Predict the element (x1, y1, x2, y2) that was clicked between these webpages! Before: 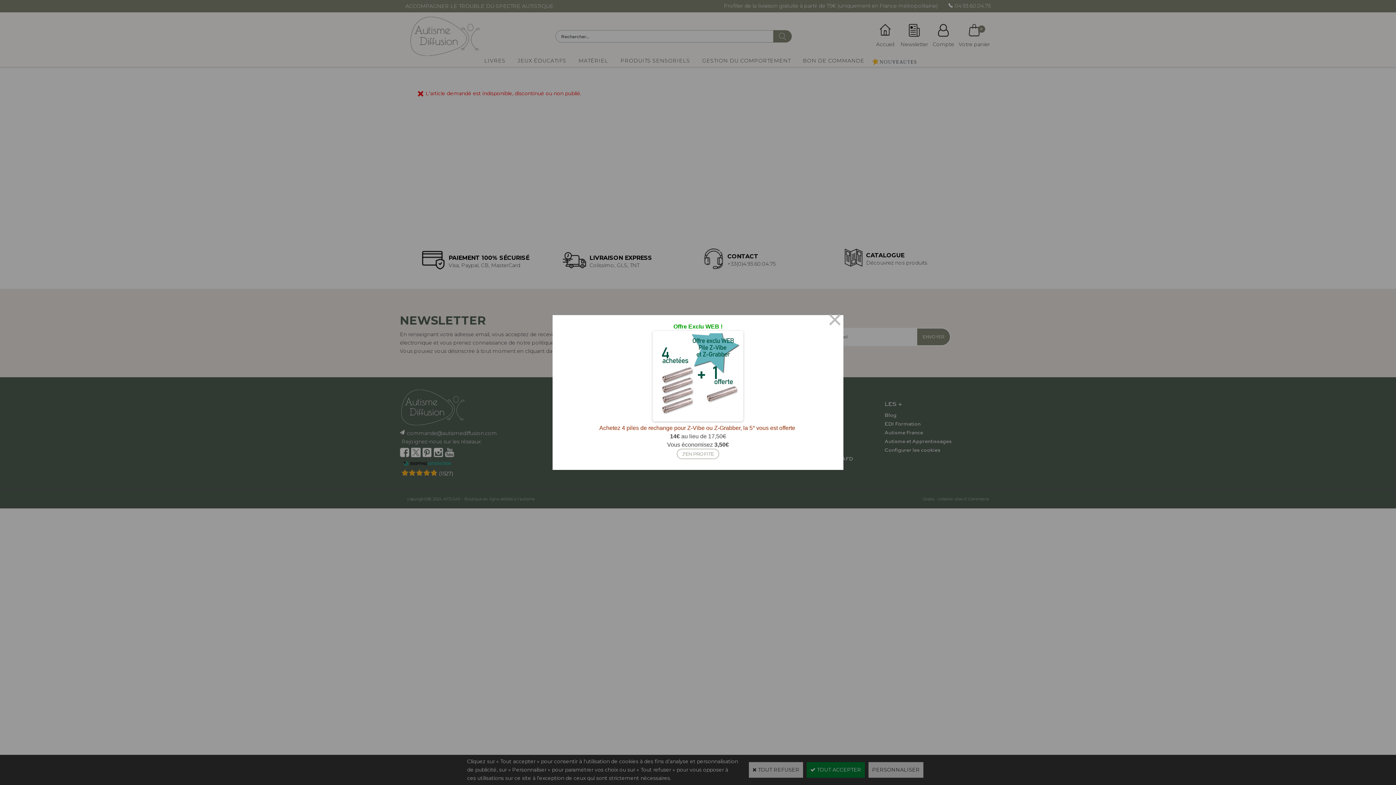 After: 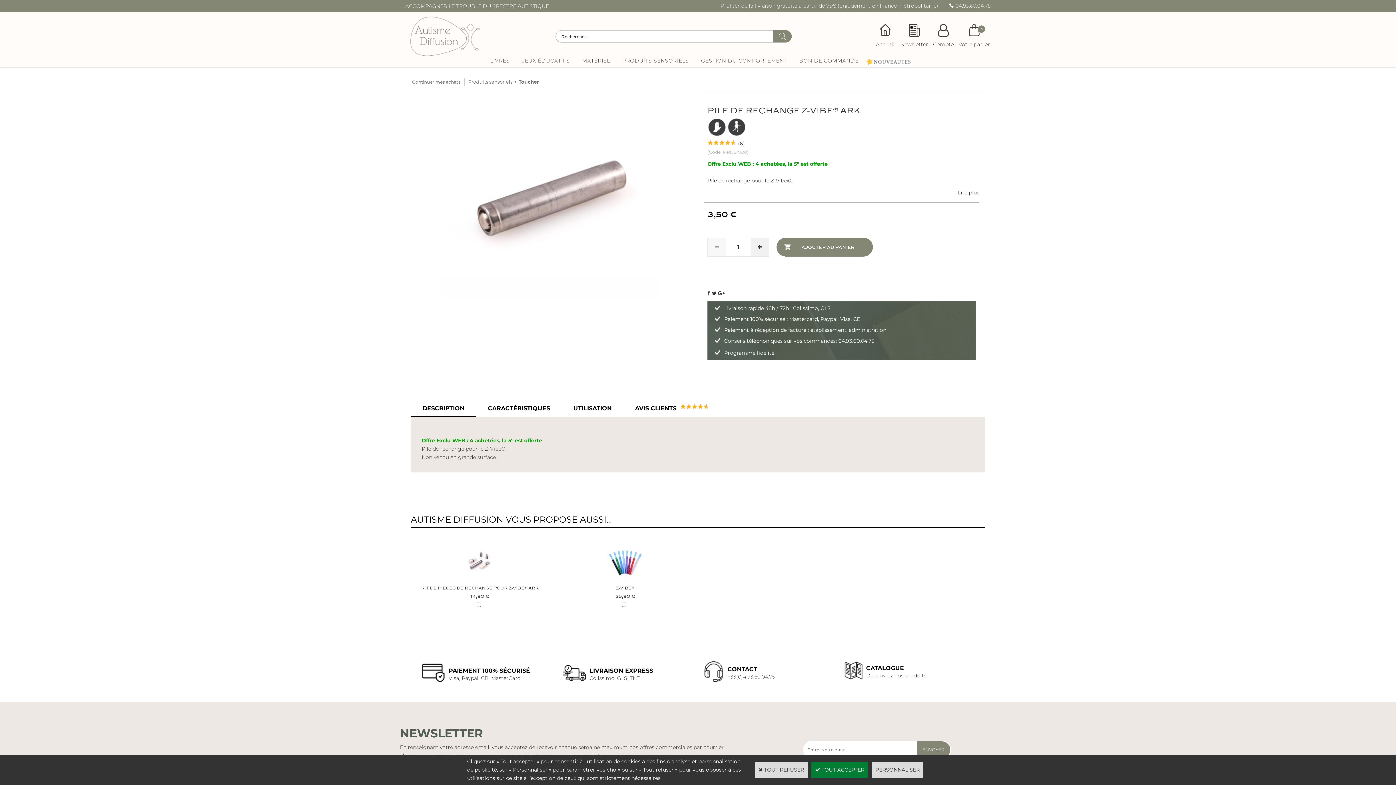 Action: label: J'EN PROFITE bbox: (677, 449, 719, 459)